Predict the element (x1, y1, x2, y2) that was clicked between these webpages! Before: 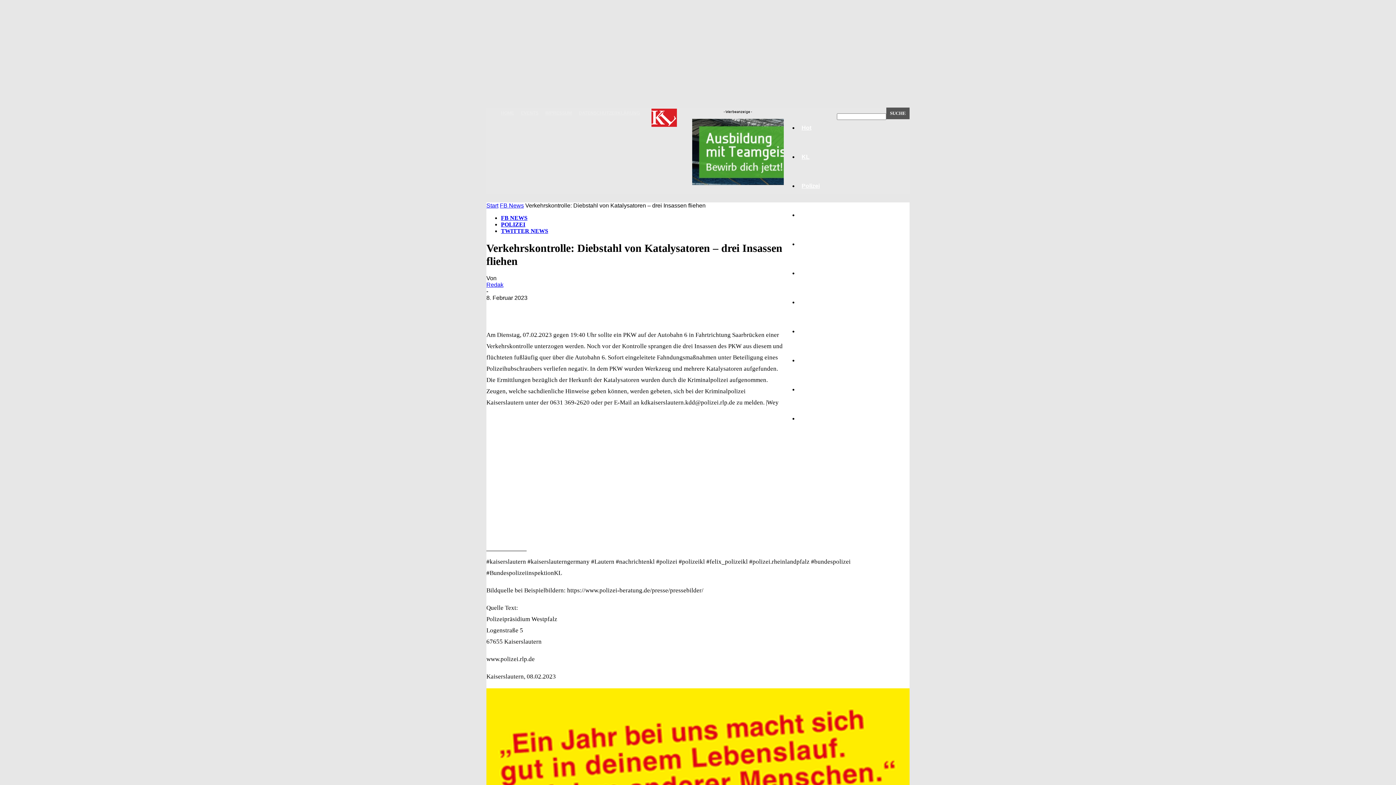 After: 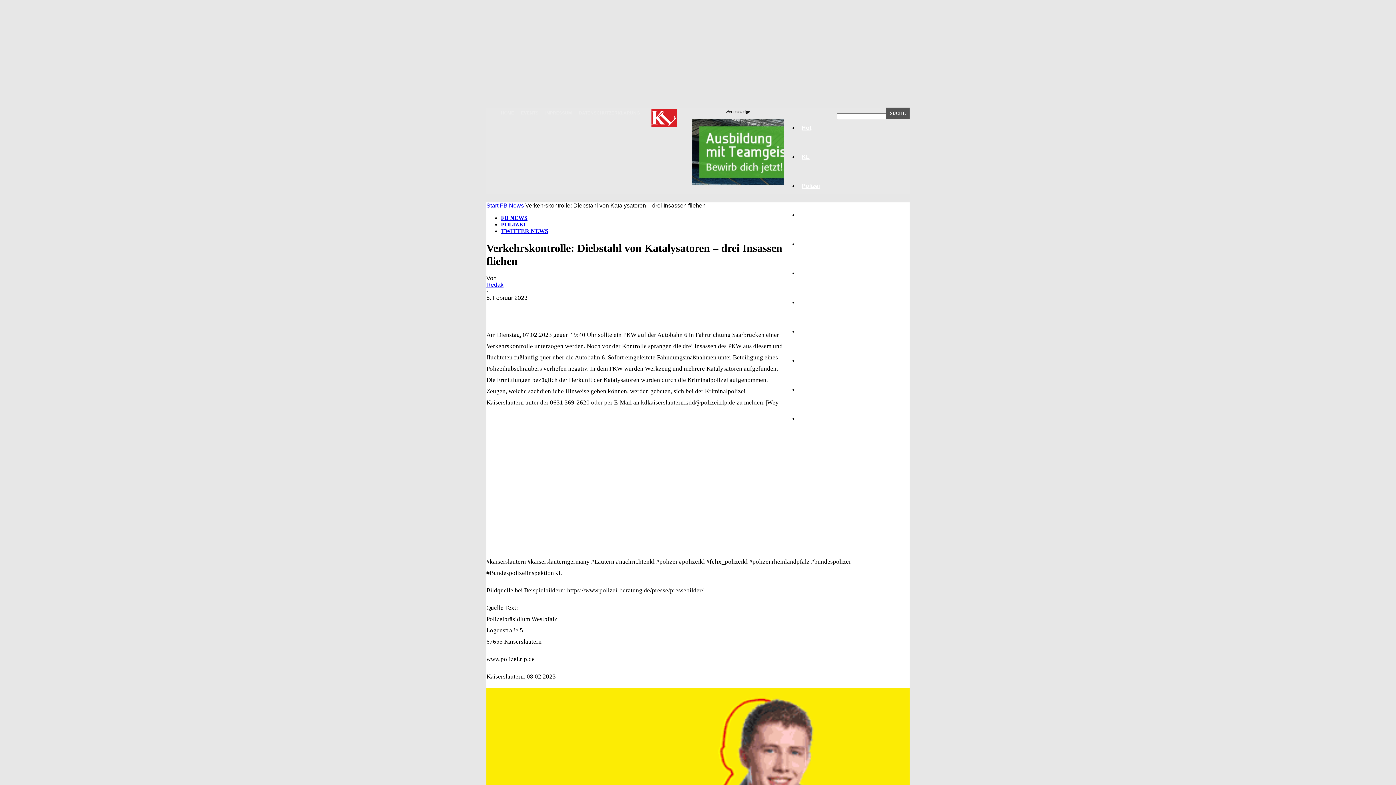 Action: bbox: (512, 301, 536, 316)